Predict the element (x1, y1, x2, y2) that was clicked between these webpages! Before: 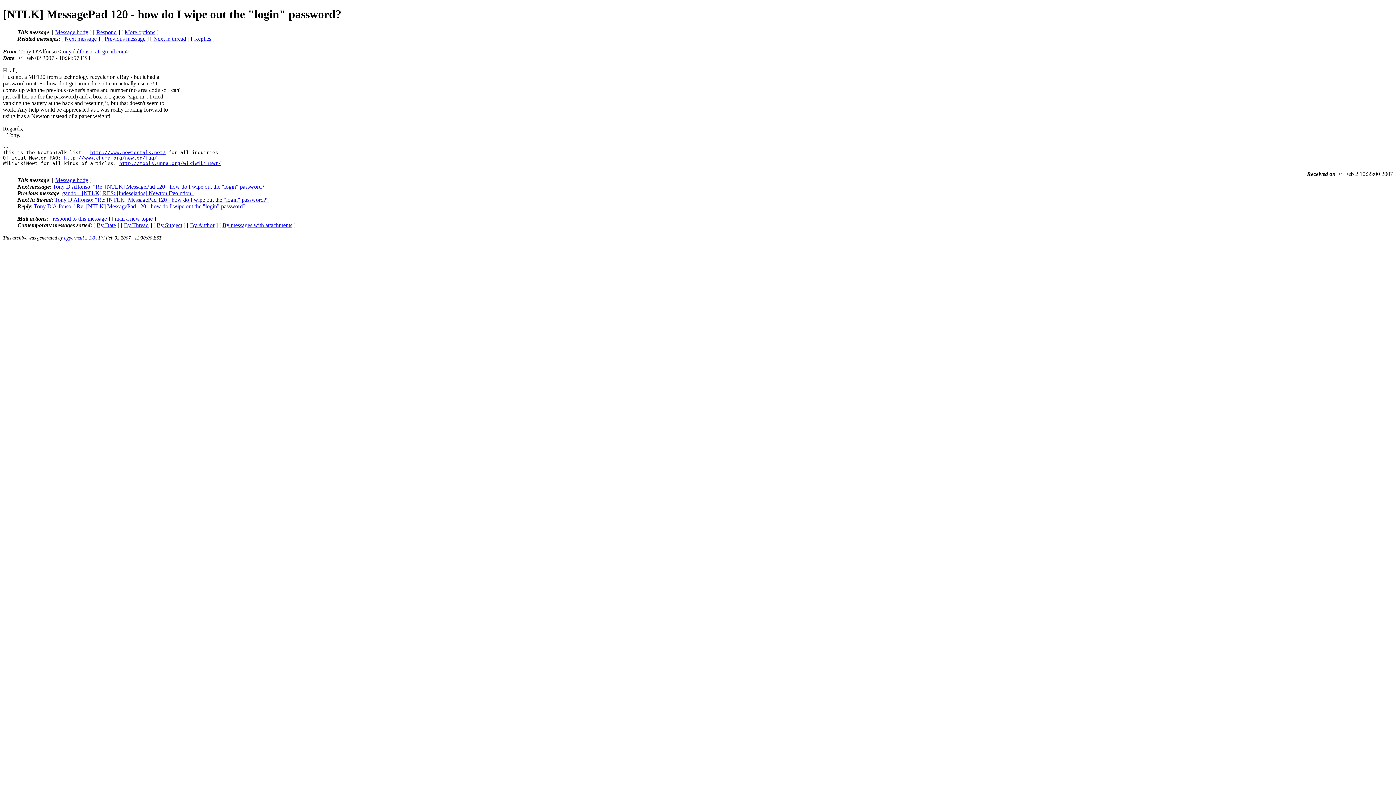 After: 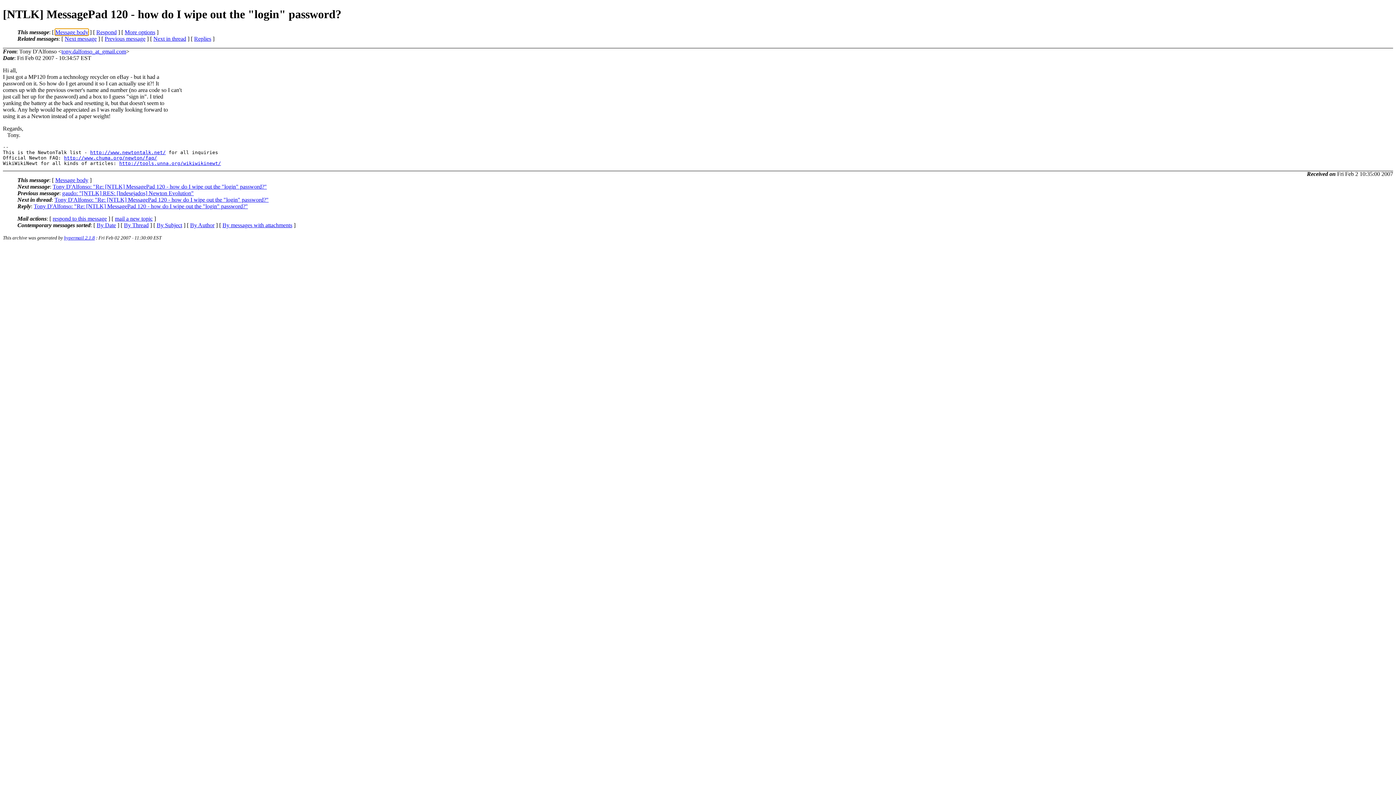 Action: label: Message body bbox: (55, 29, 88, 35)